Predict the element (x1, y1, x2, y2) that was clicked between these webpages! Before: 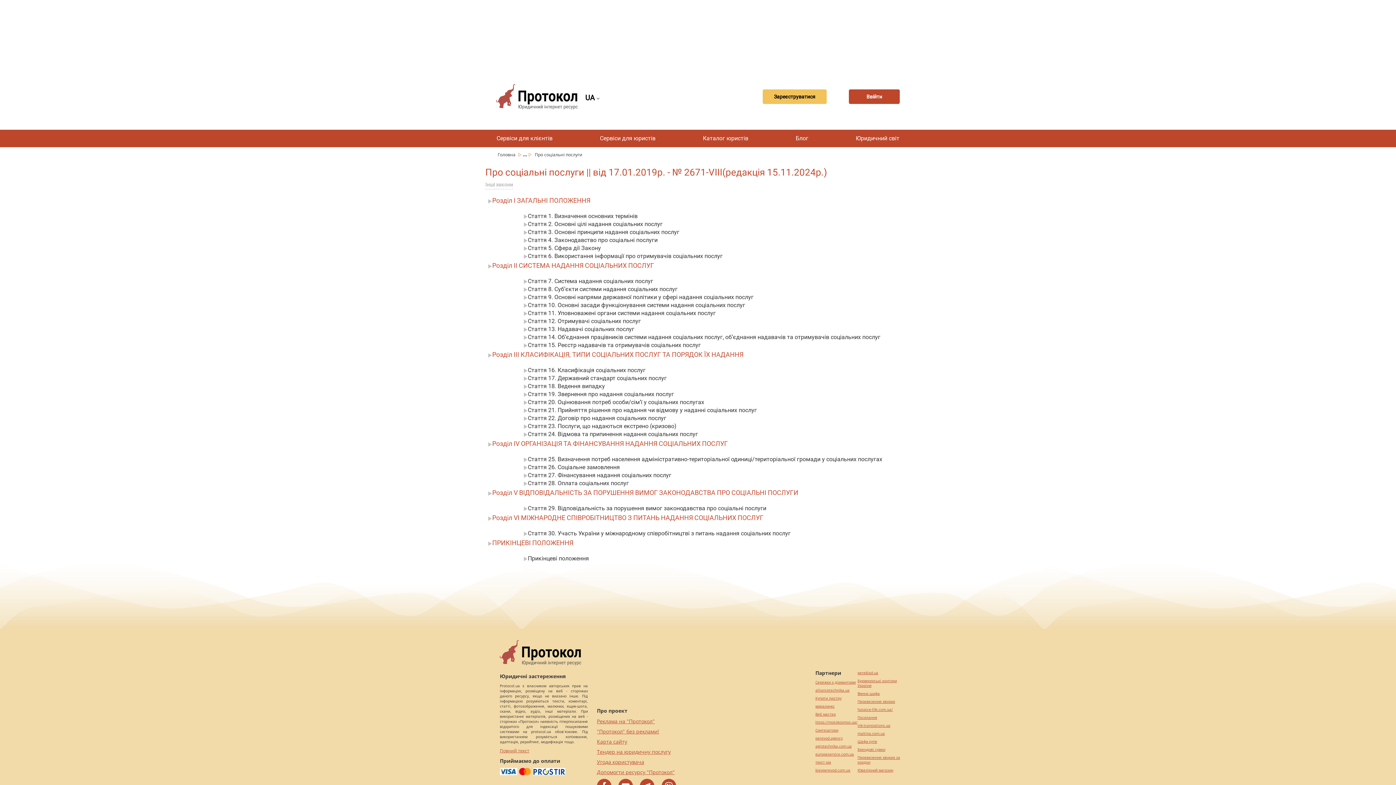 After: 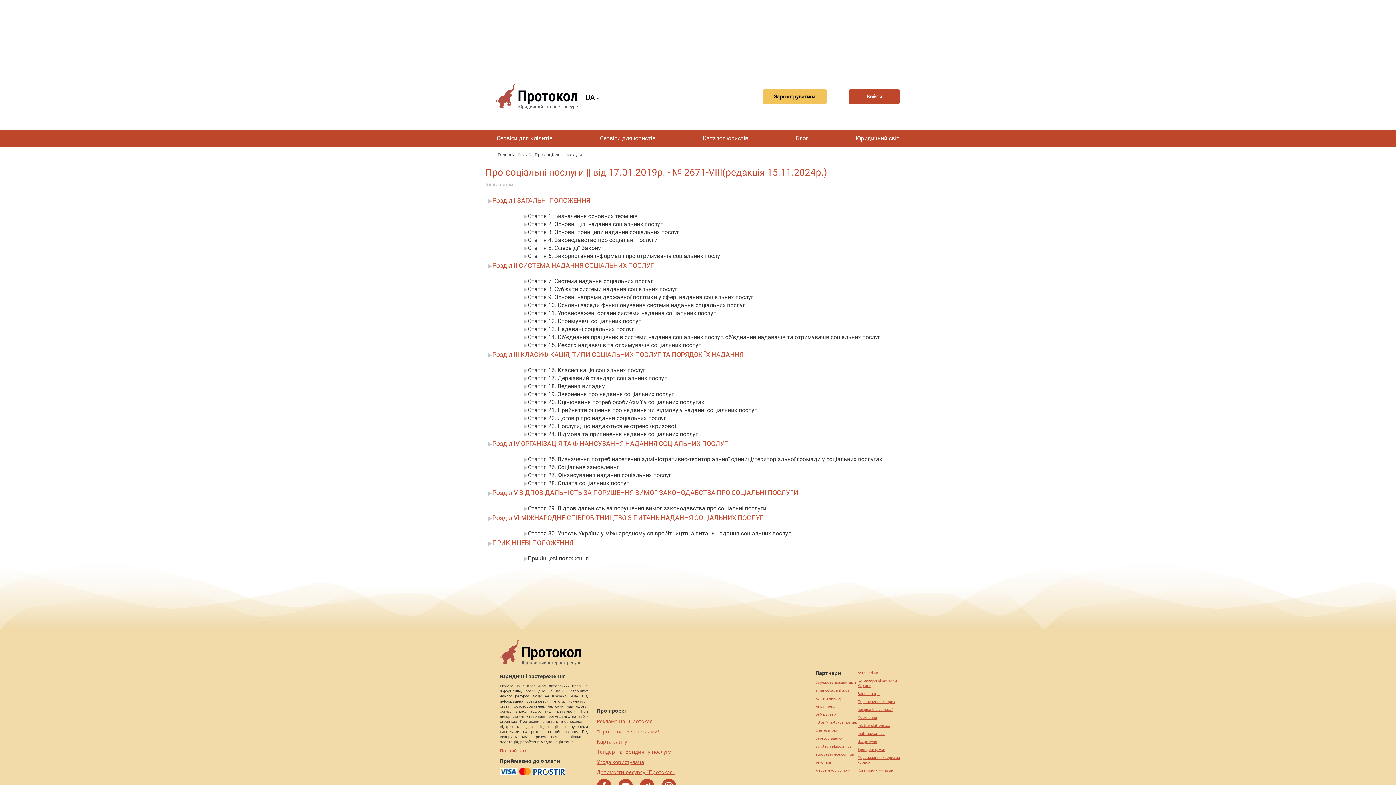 Action: label: Перевезення хворих bbox: (857, 699, 905, 704)